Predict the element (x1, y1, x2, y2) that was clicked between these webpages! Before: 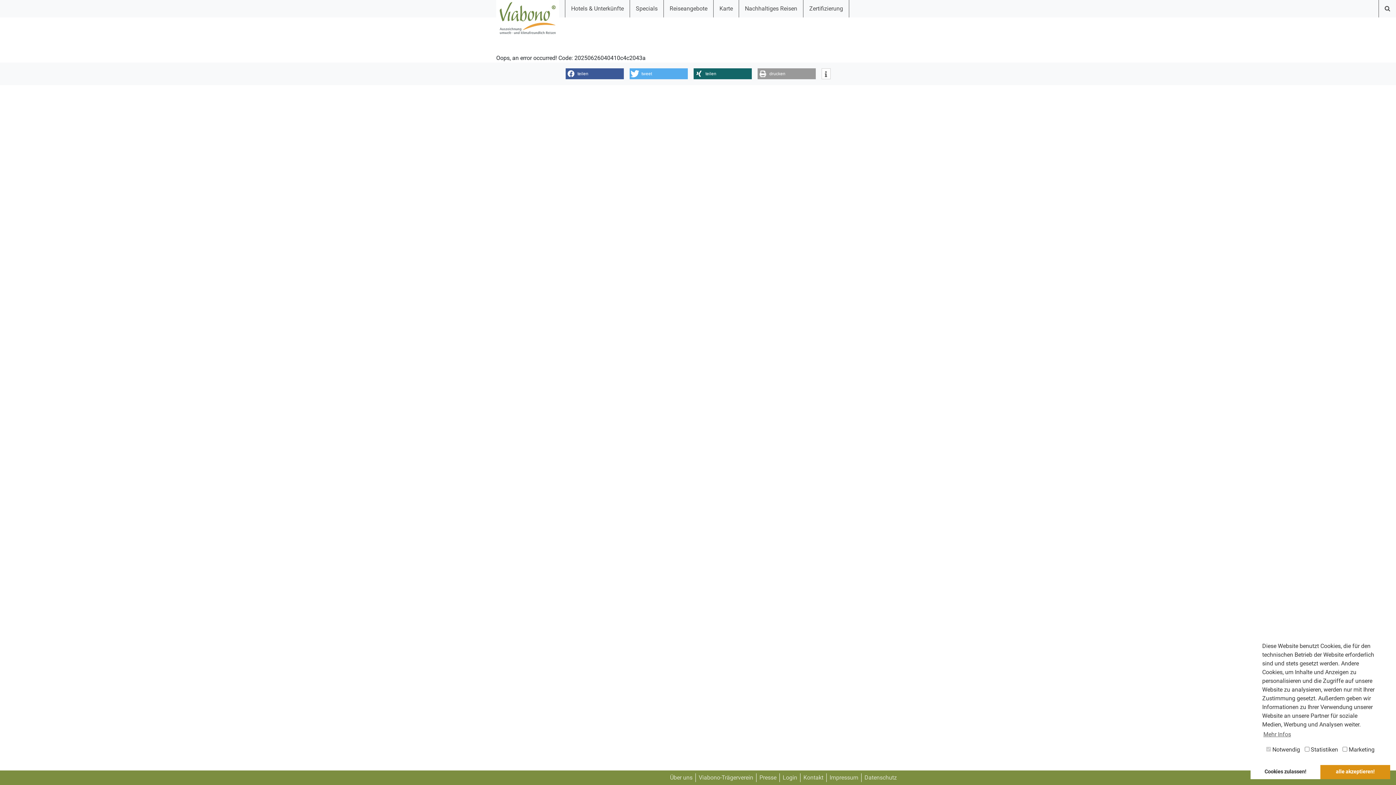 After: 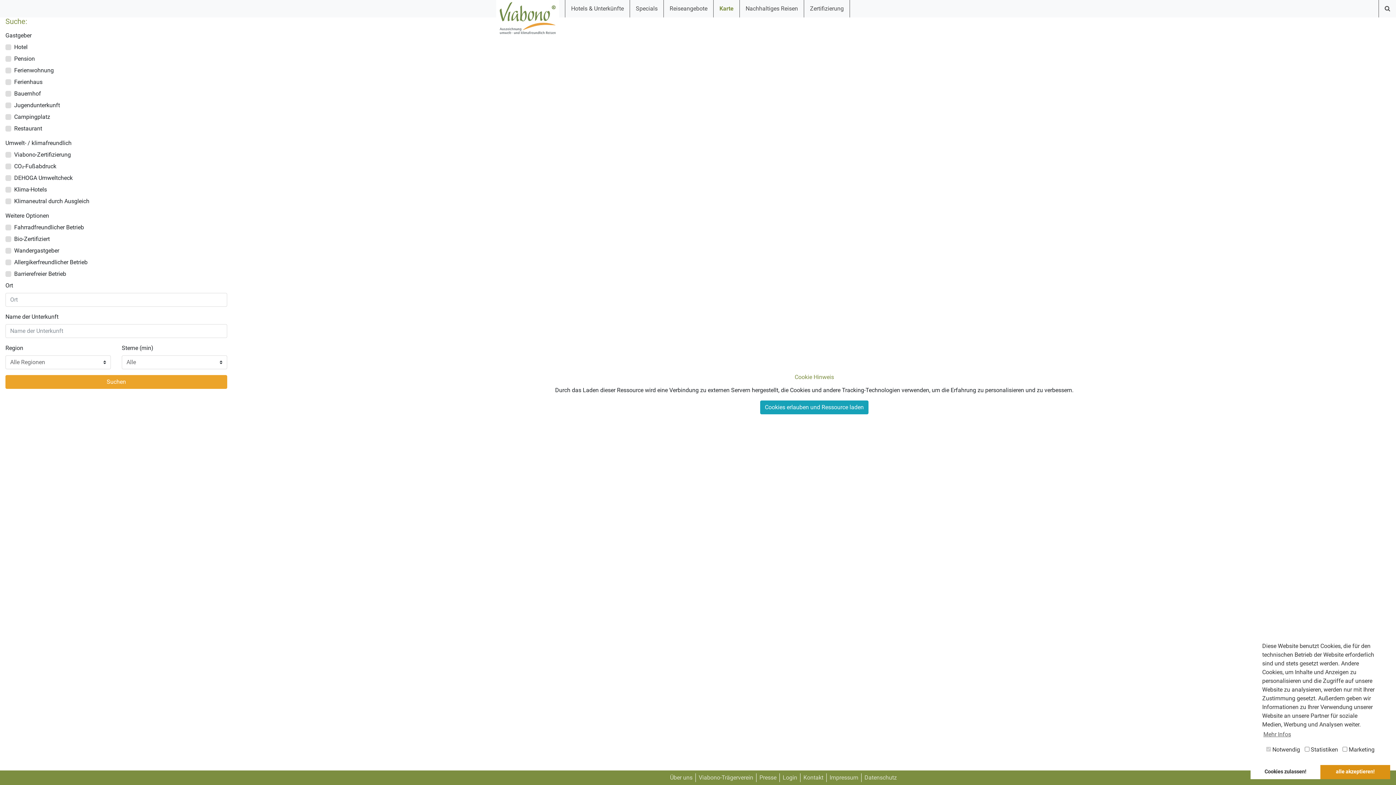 Action: bbox: (713, 0, 738, 17) label: Karte